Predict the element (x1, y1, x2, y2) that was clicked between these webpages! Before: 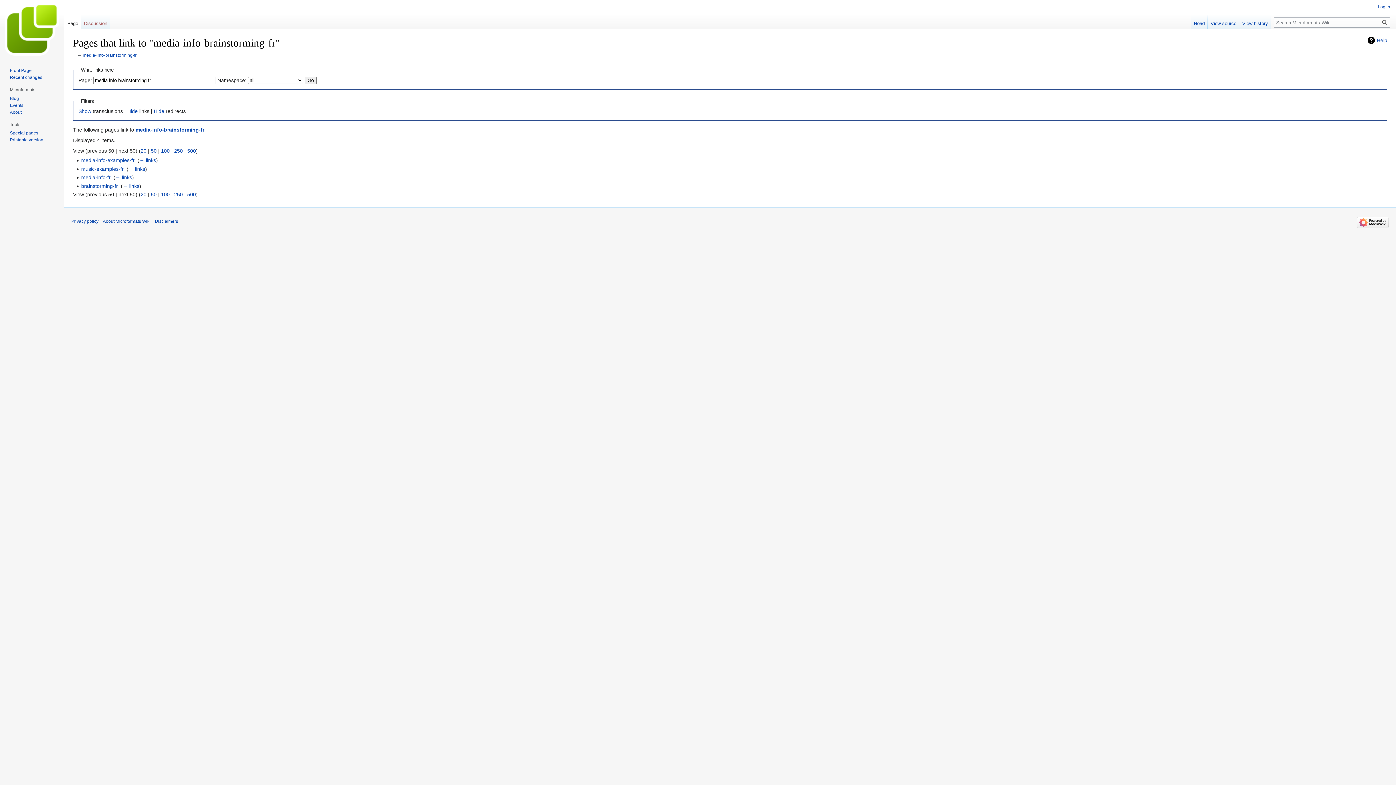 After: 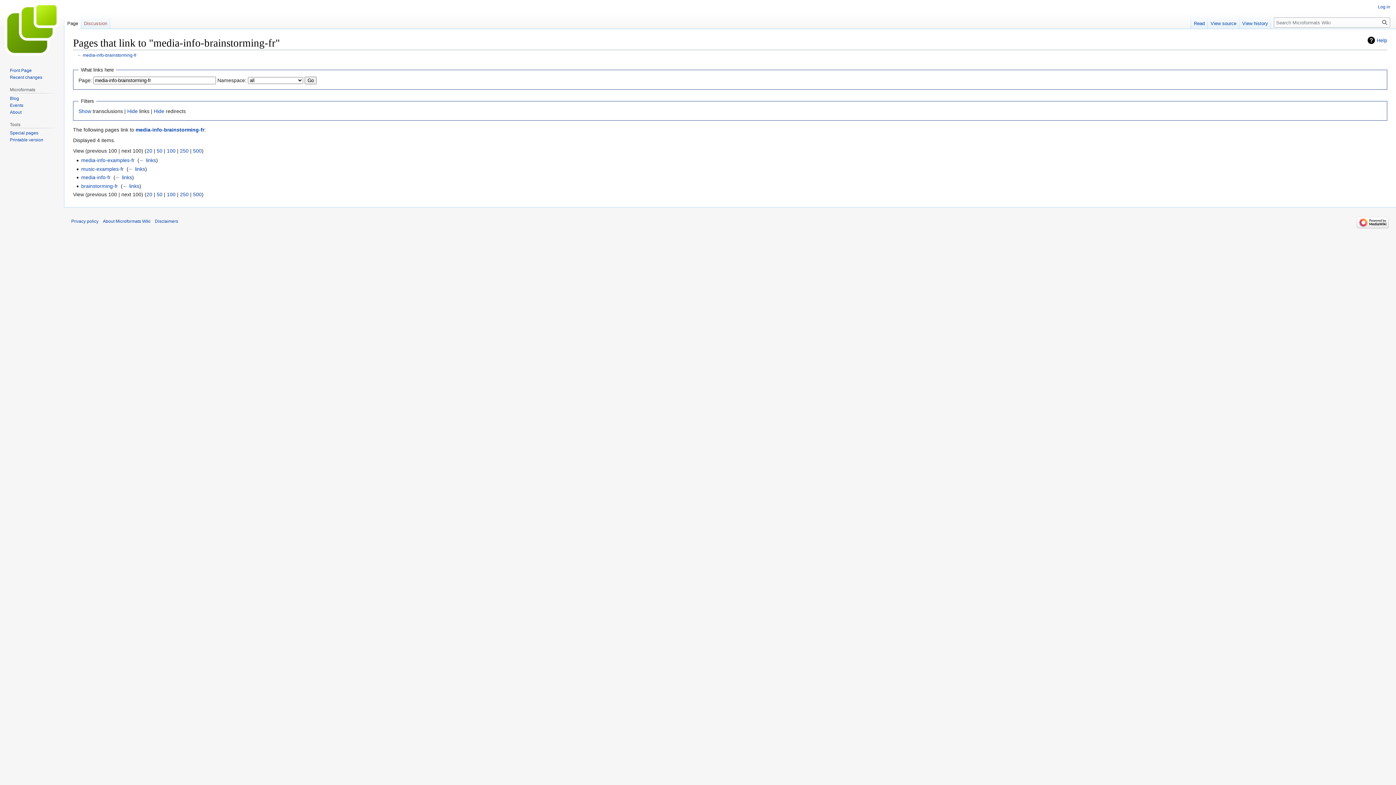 Action: bbox: (161, 148, 169, 153) label: 100